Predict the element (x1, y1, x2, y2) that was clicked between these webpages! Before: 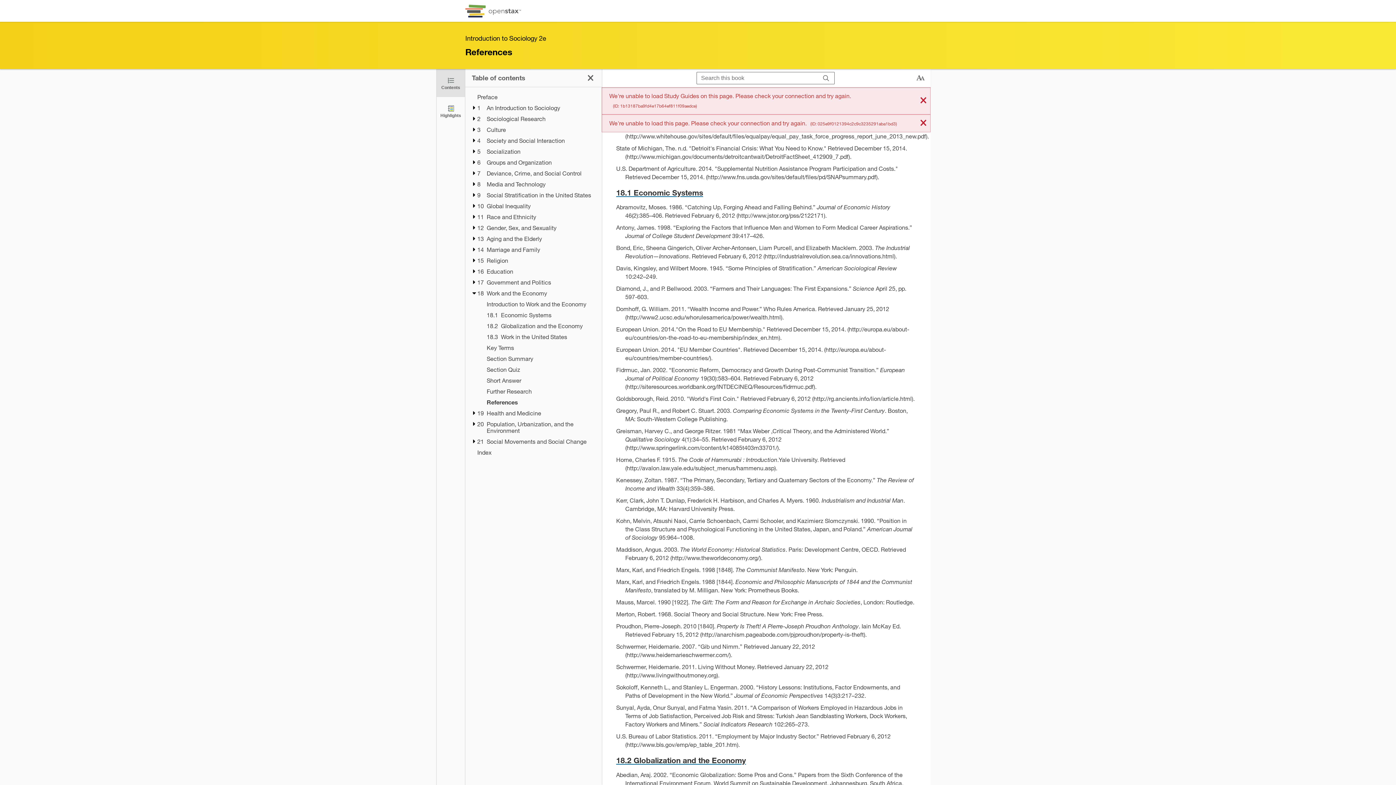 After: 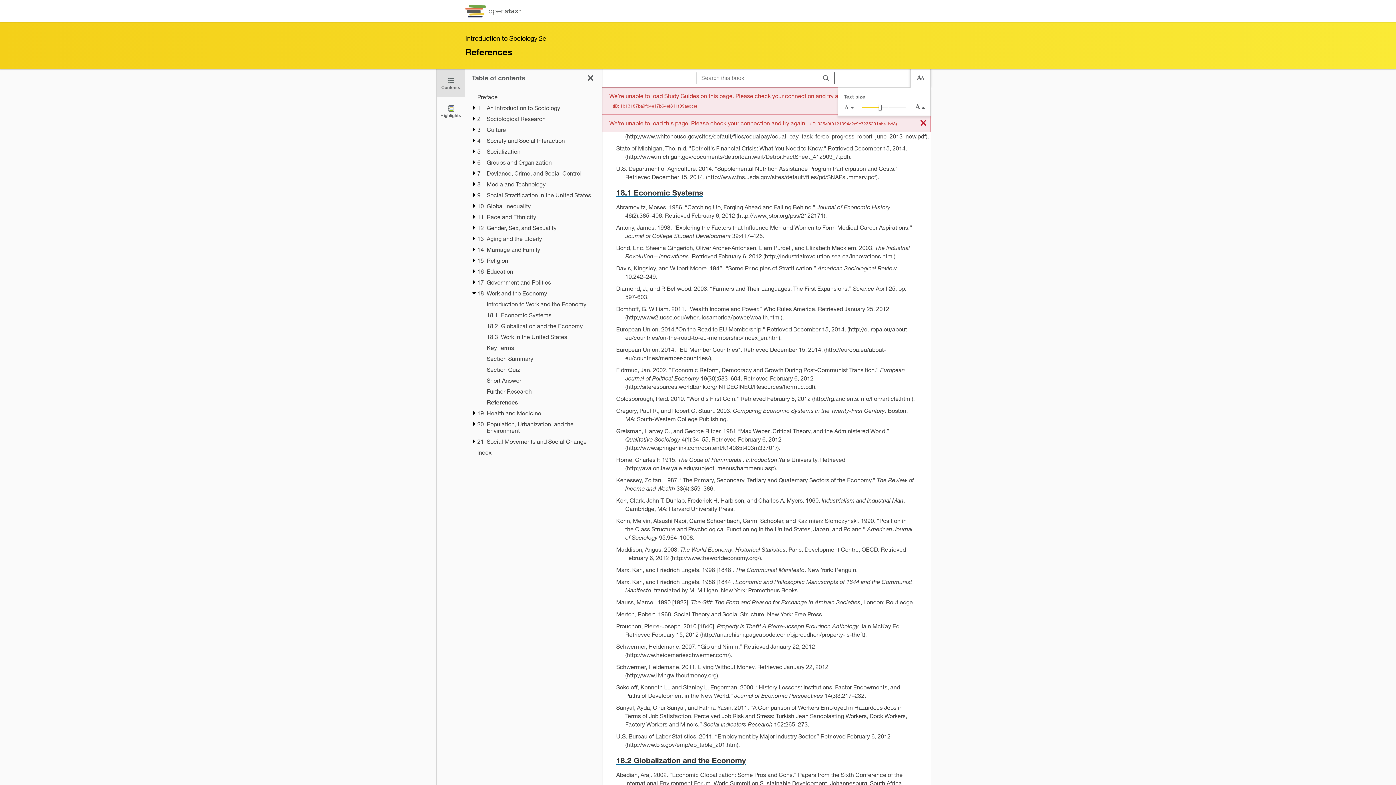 Action: label: Change text size bbox: (910, 68, 930, 87)